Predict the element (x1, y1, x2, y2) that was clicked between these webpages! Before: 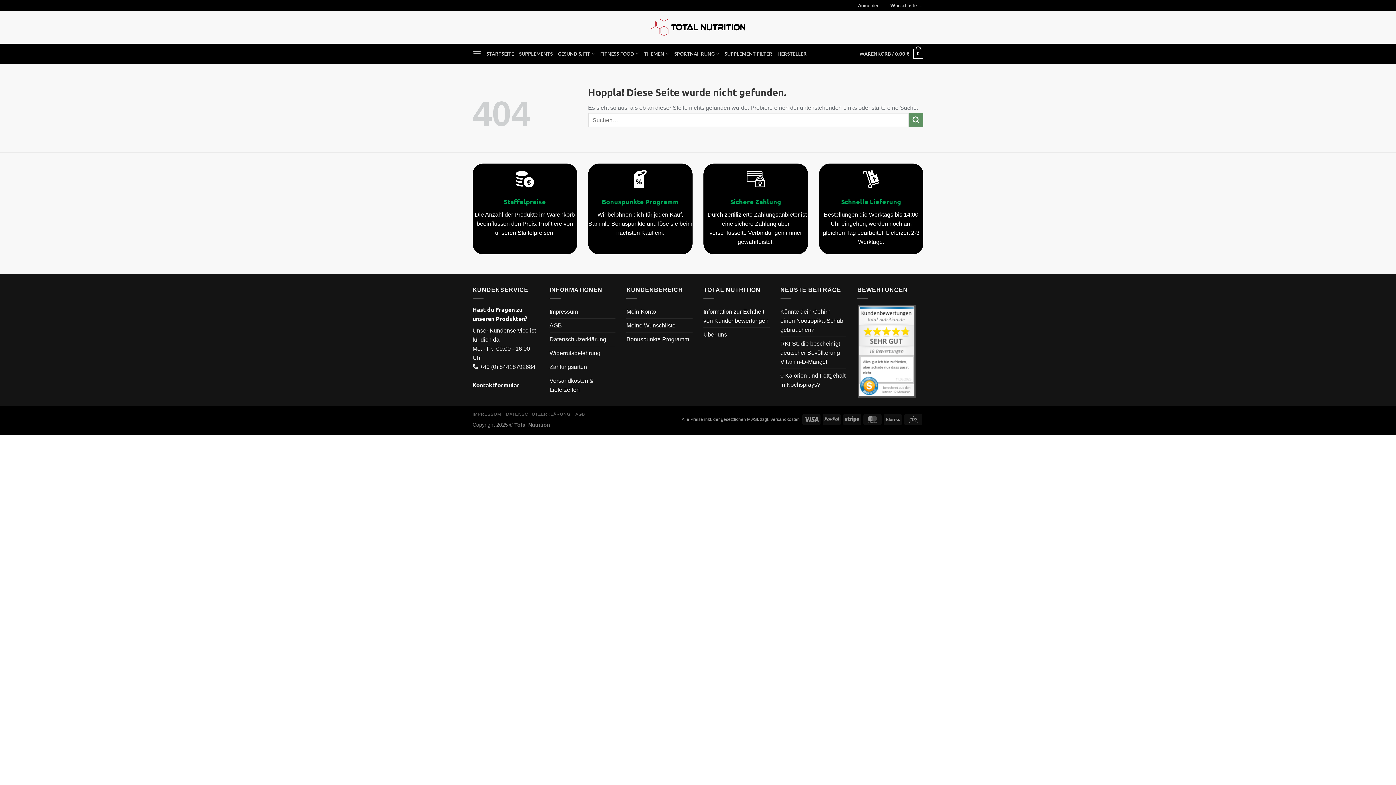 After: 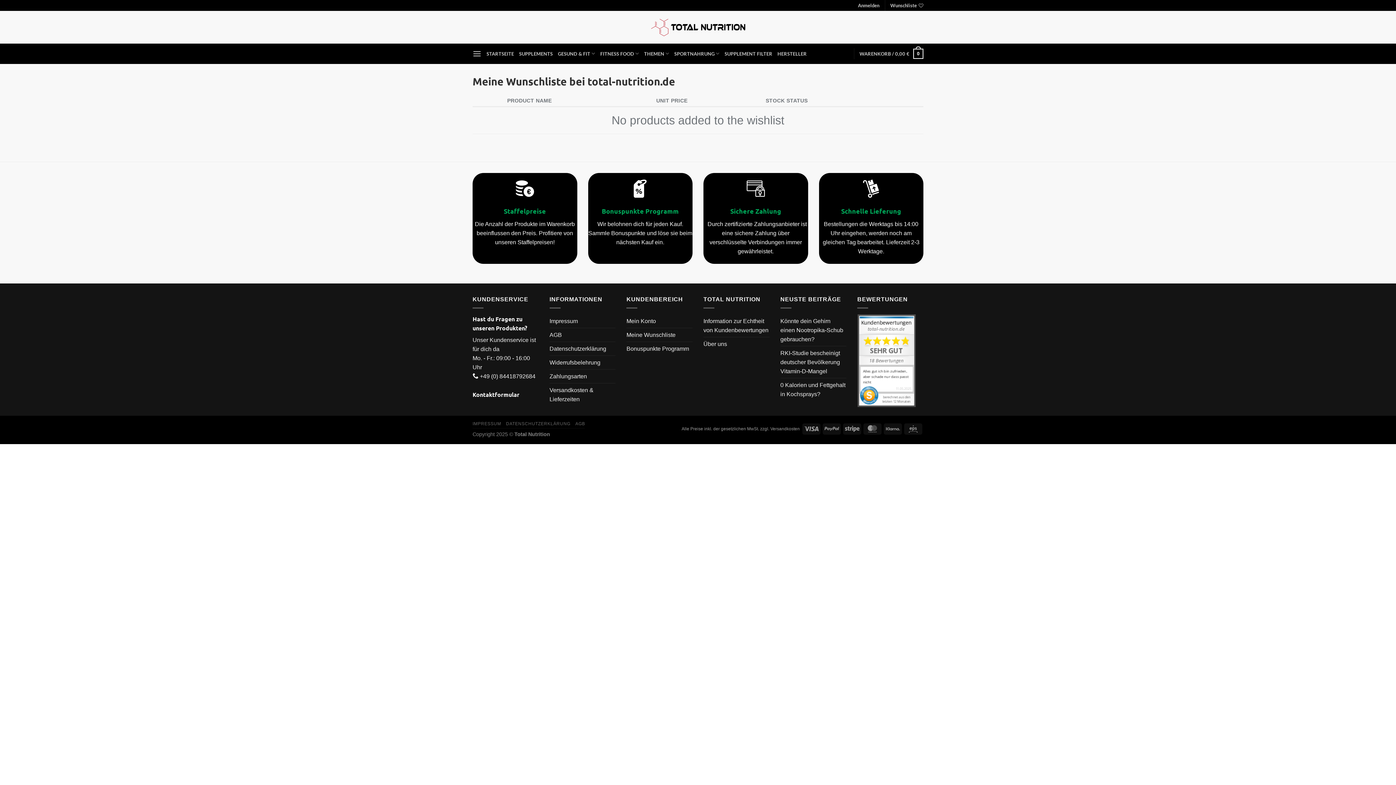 Action: bbox: (890, 0, 923, 10) label: Wunschliste